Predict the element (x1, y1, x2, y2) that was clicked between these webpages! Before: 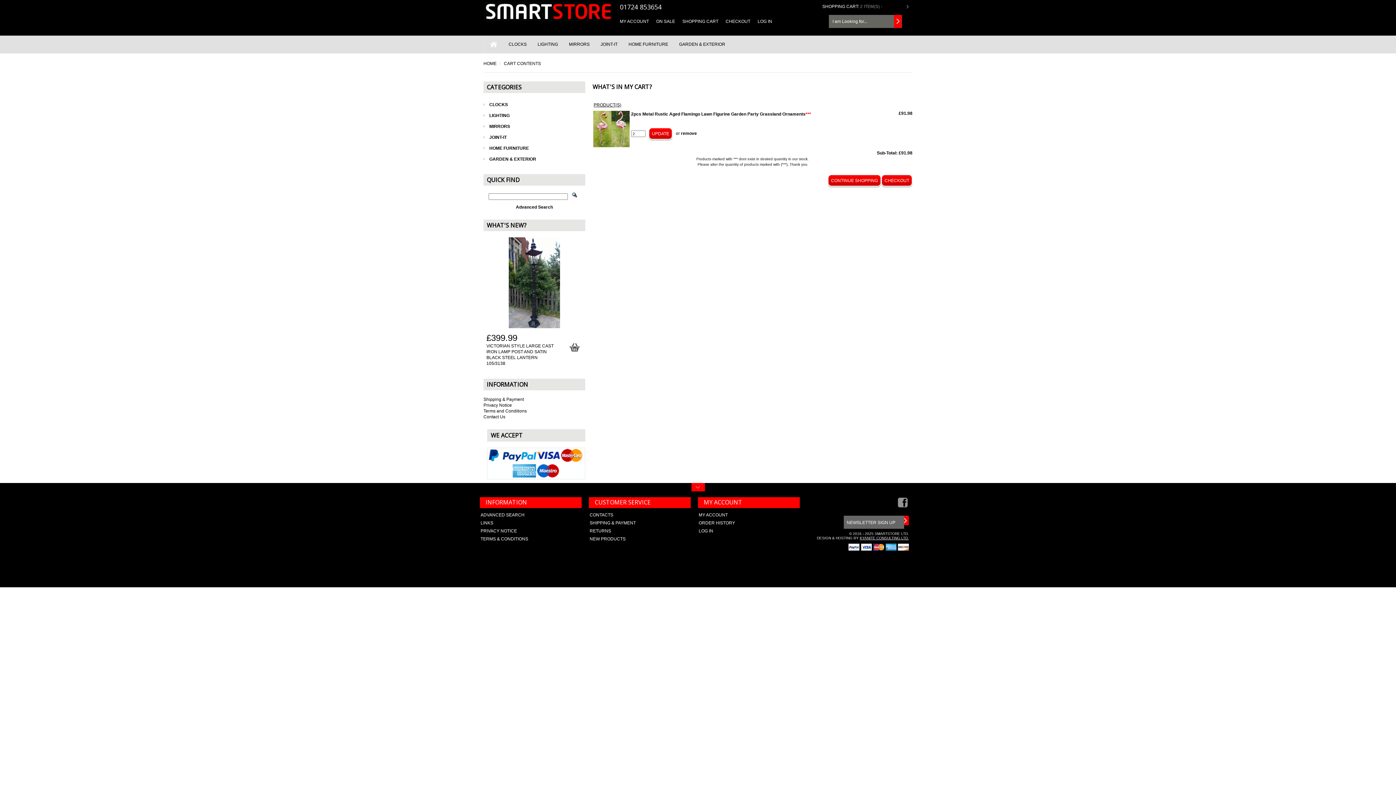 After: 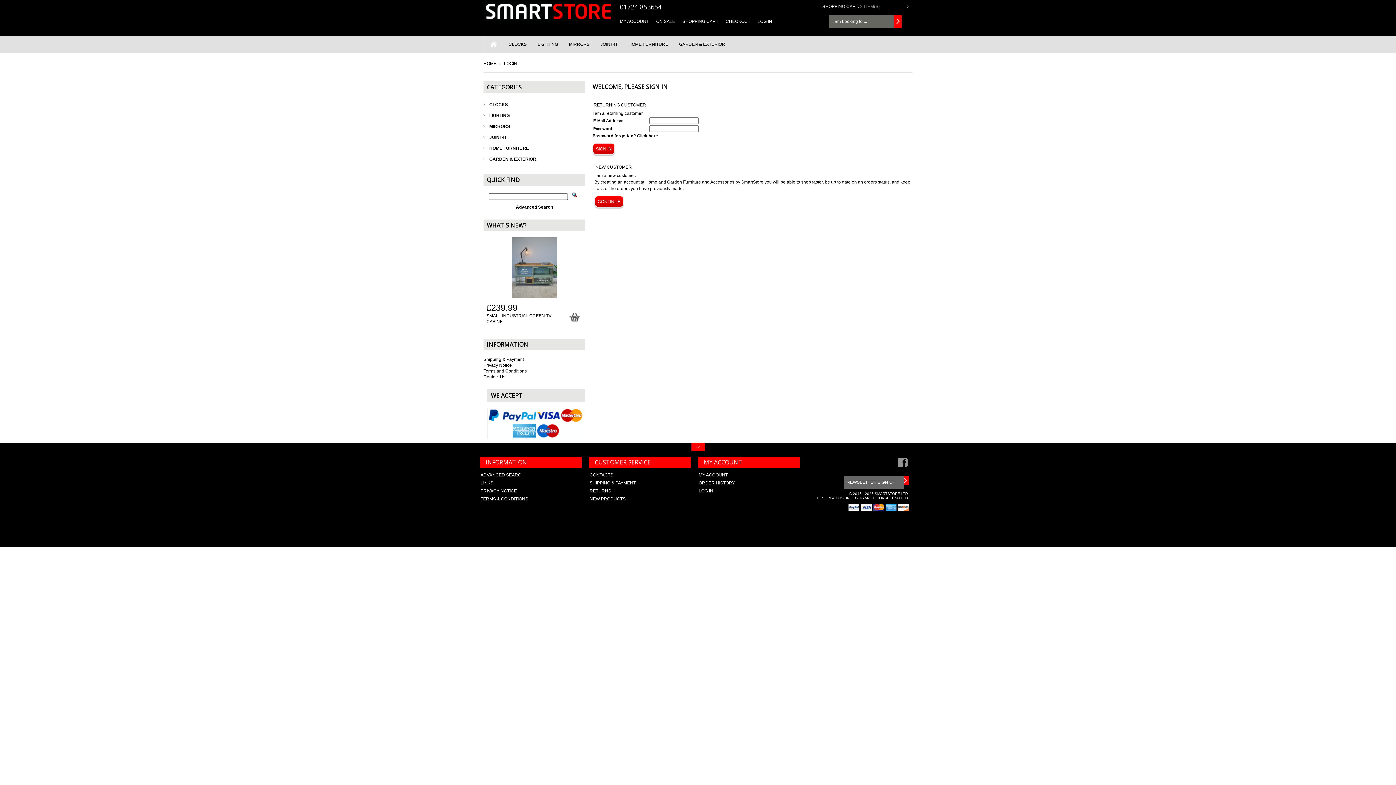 Action: bbox: (757, 18, 772, 24) label: LOG IN